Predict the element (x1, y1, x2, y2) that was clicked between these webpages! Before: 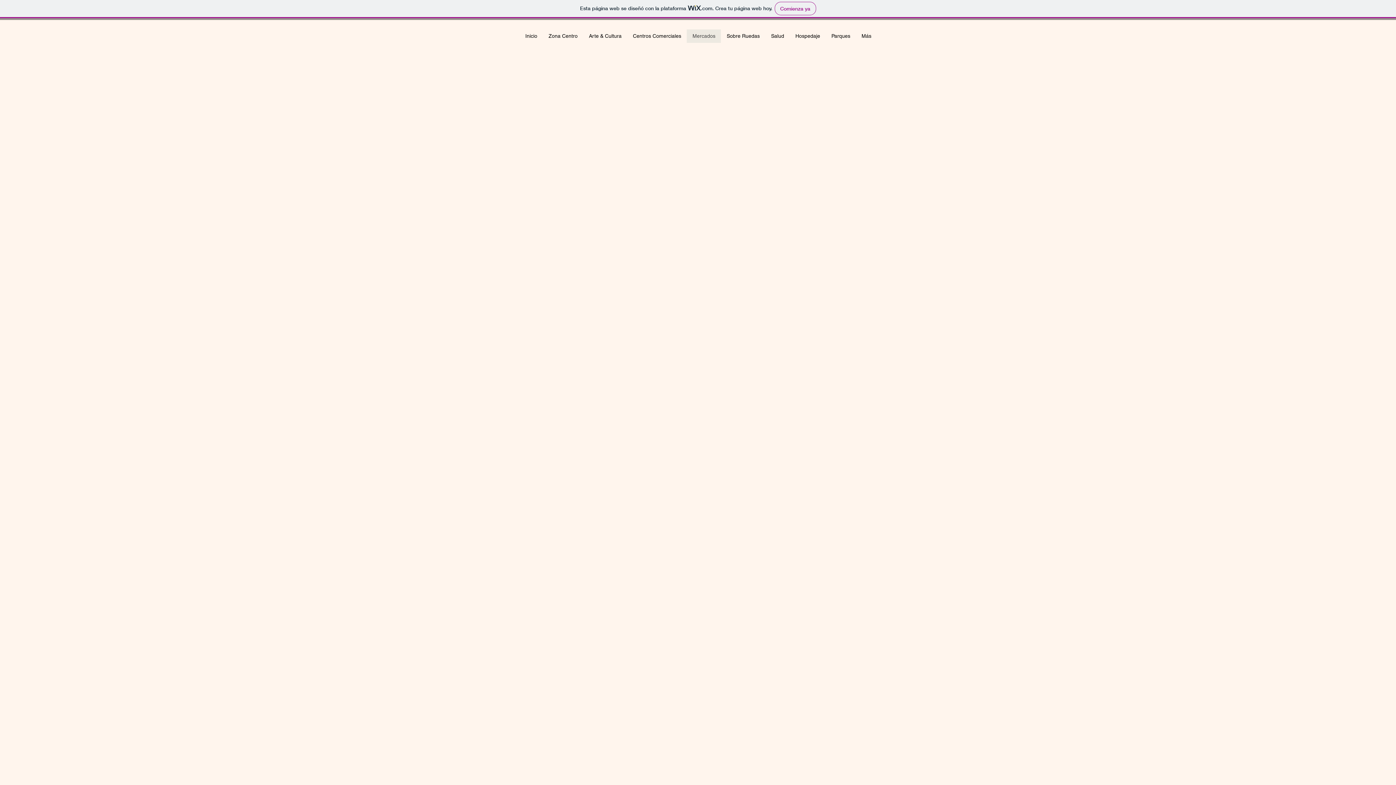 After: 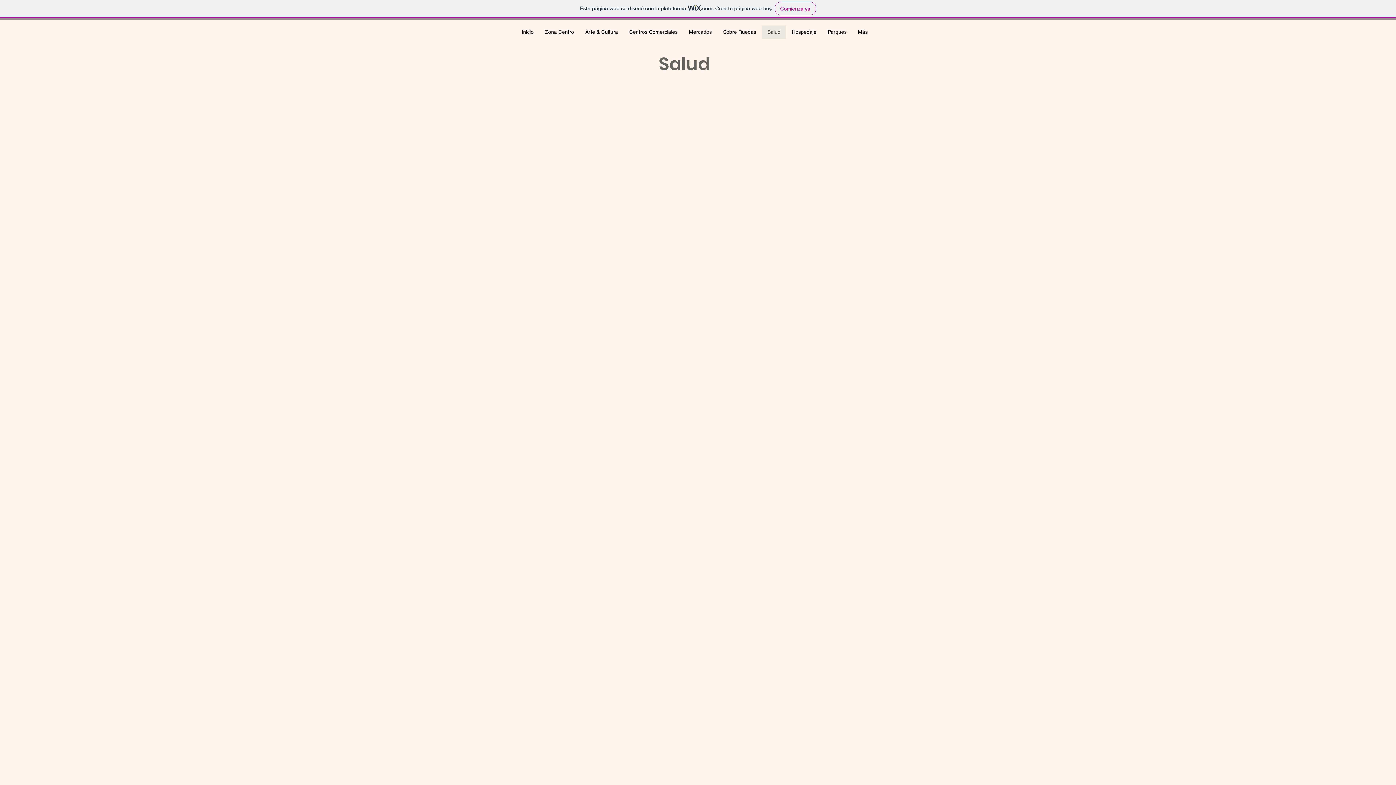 Action: label: Salud bbox: (765, 29, 789, 42)